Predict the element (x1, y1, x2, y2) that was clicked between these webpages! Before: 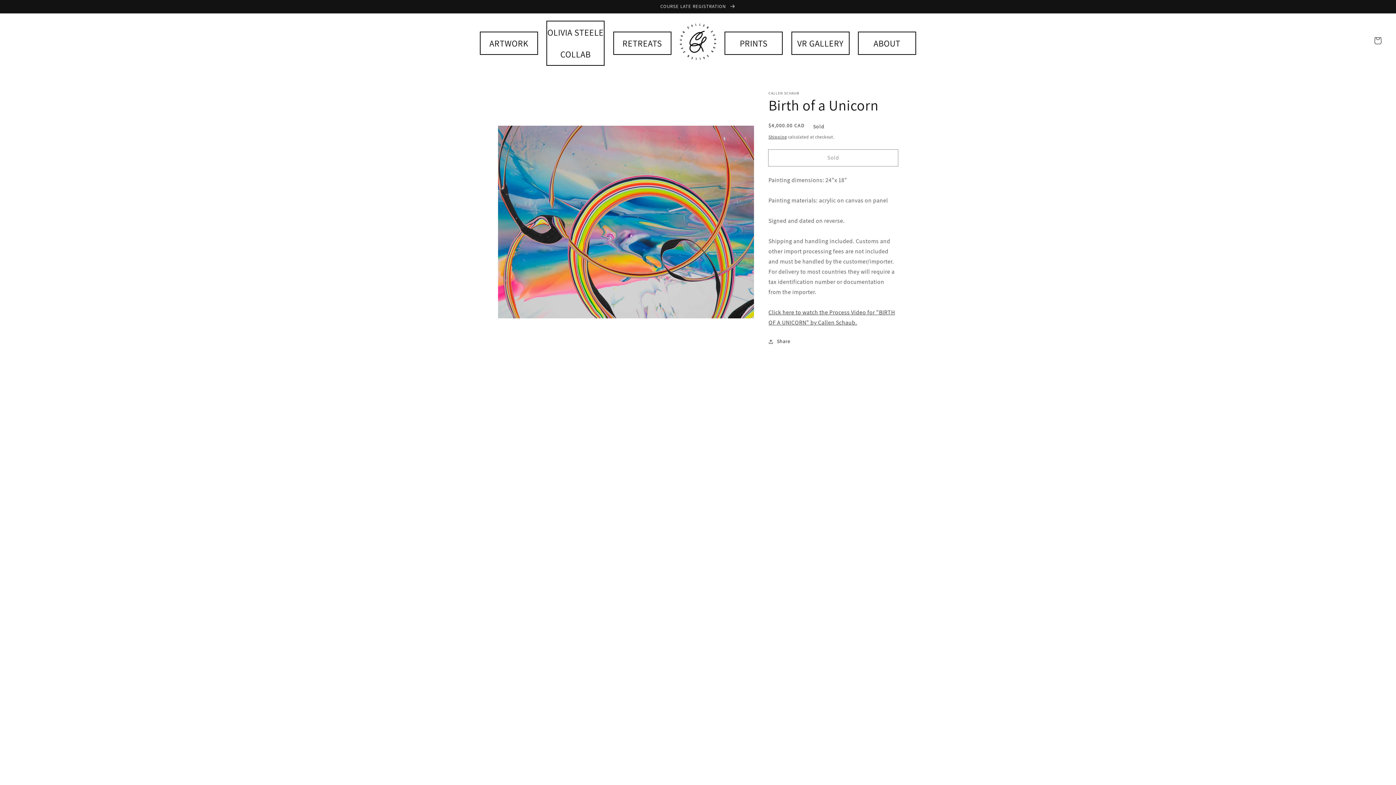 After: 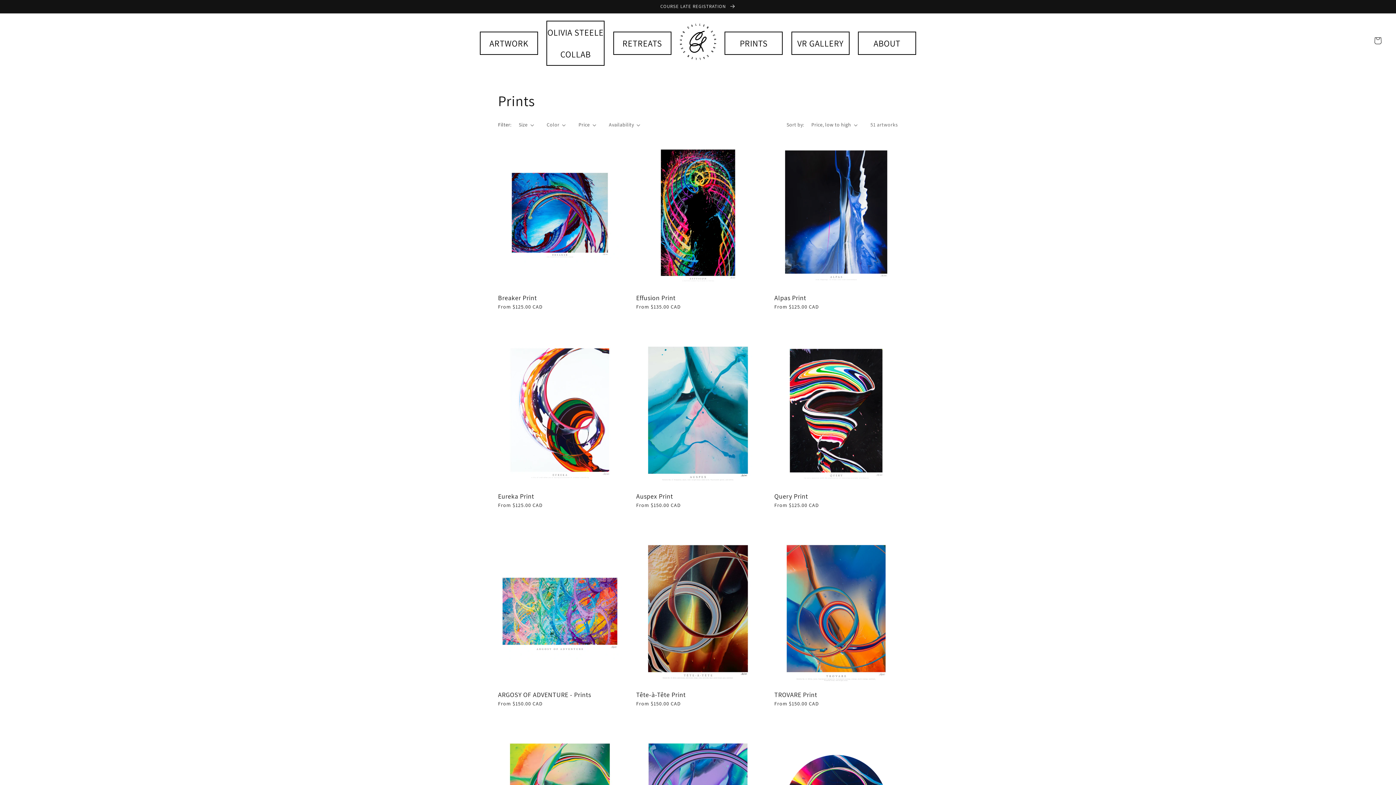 Action: bbox: (724, 31, 783, 54) label: PRINTS